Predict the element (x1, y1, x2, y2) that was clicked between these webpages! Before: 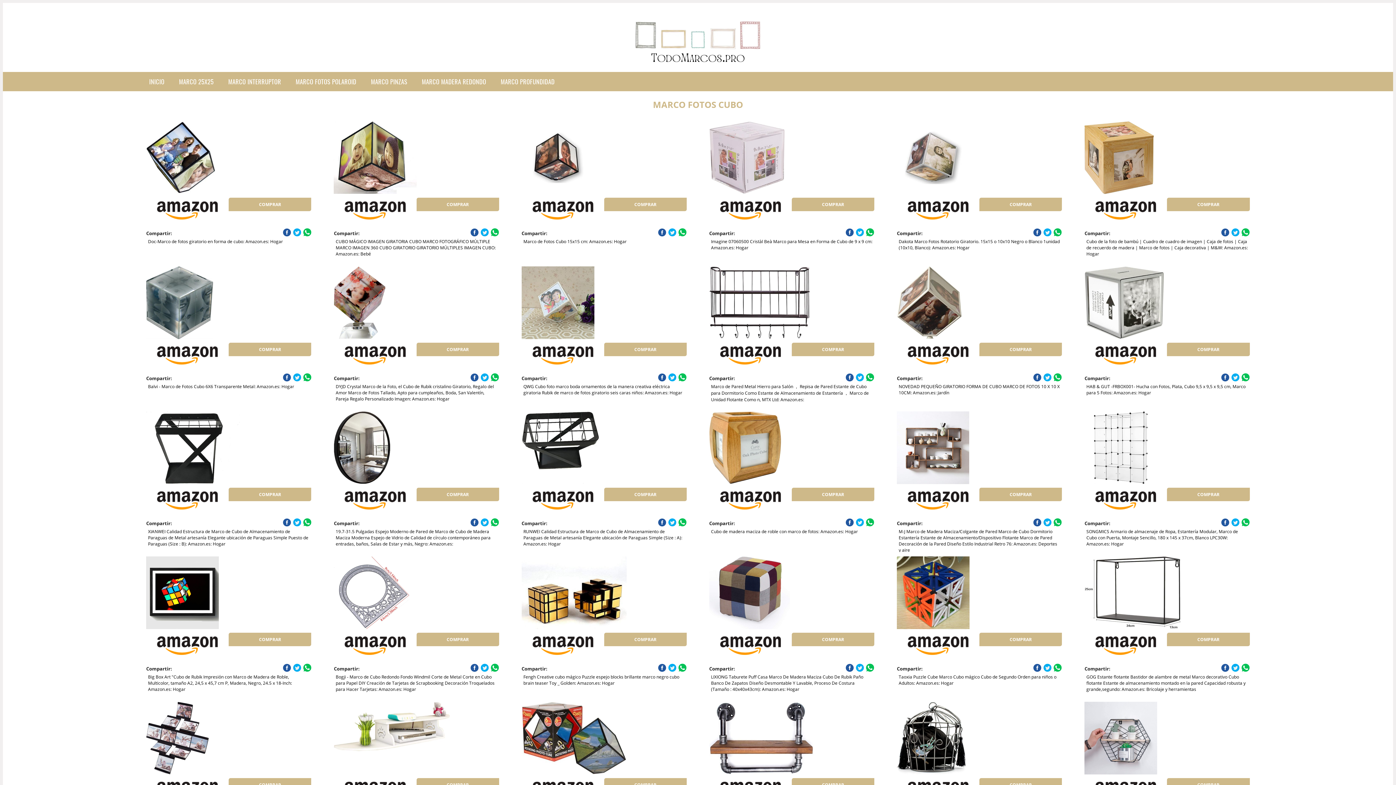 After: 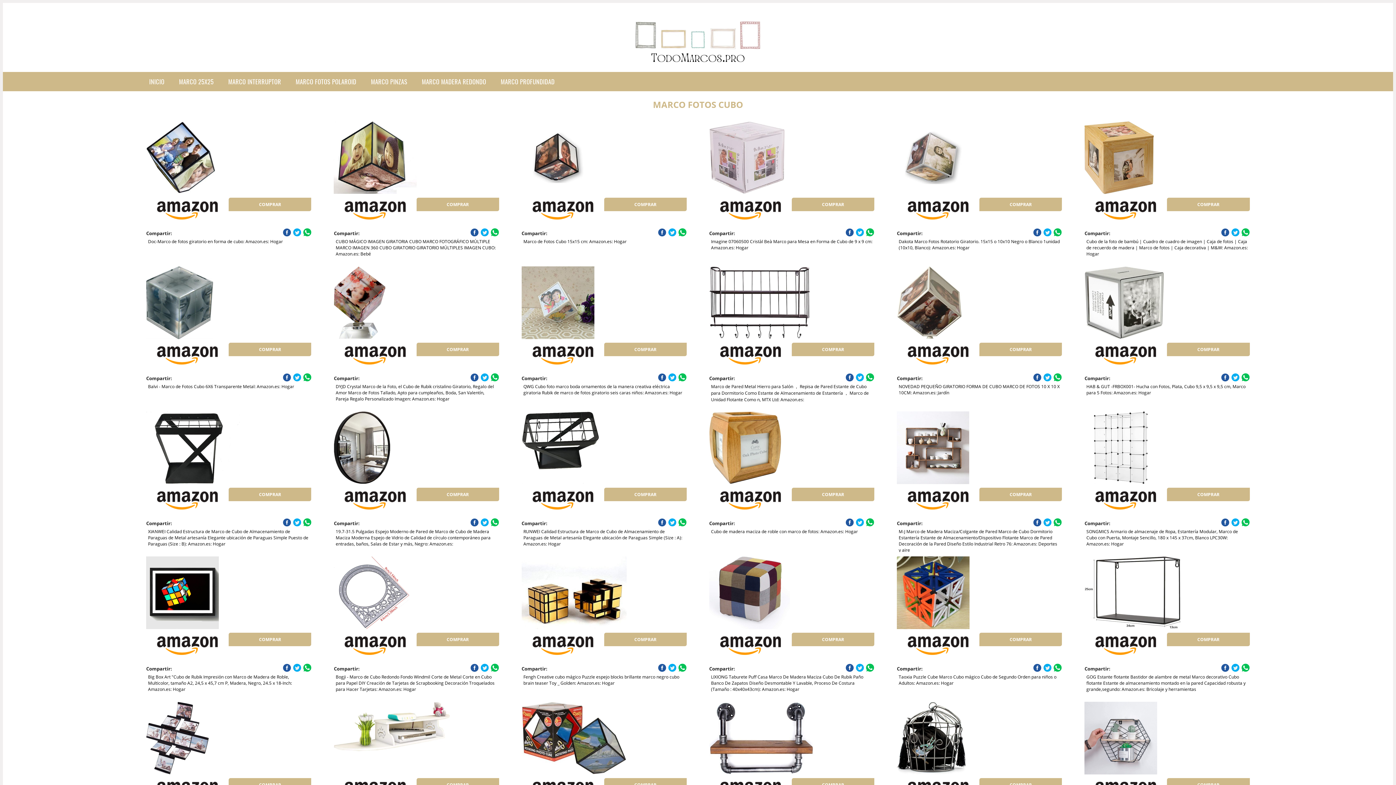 Action: bbox: (1084, 556, 1201, 629)